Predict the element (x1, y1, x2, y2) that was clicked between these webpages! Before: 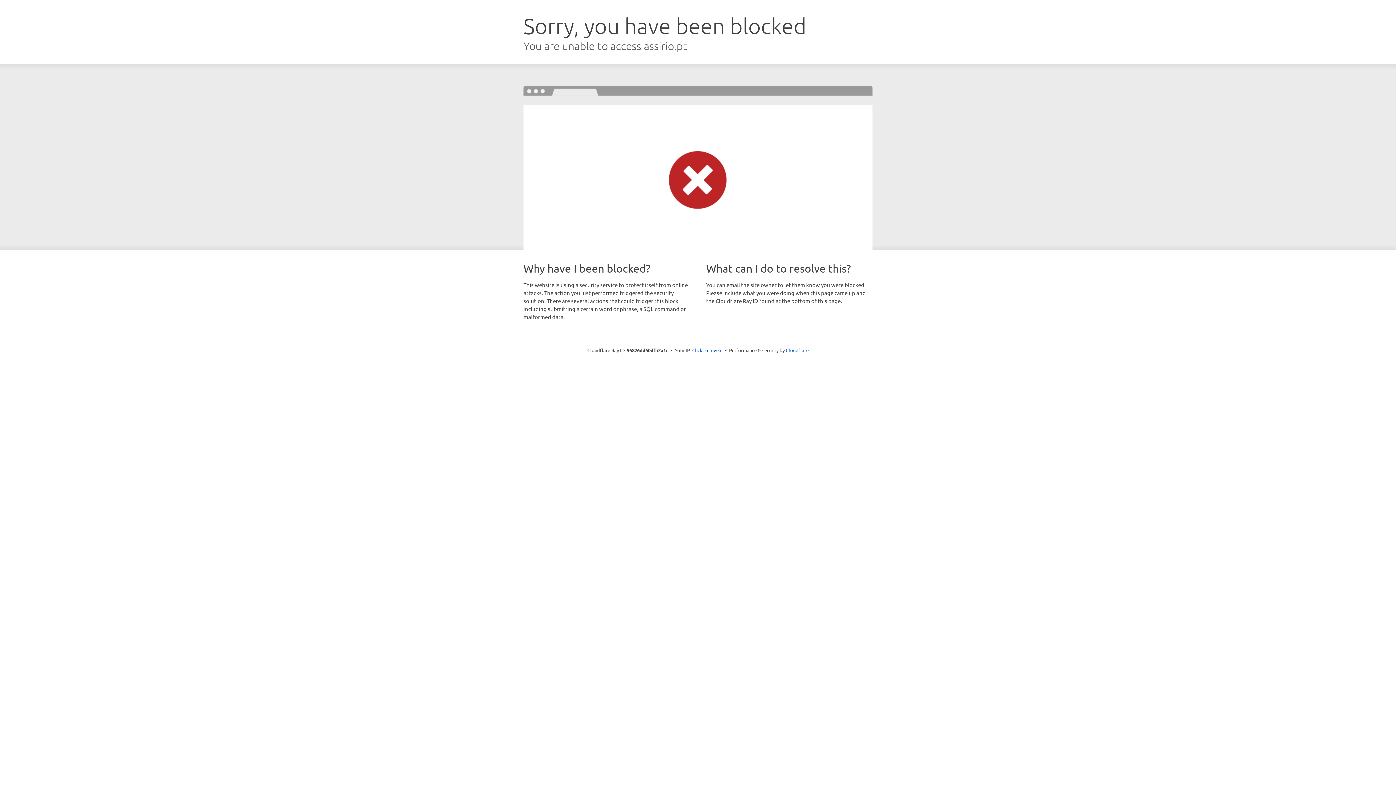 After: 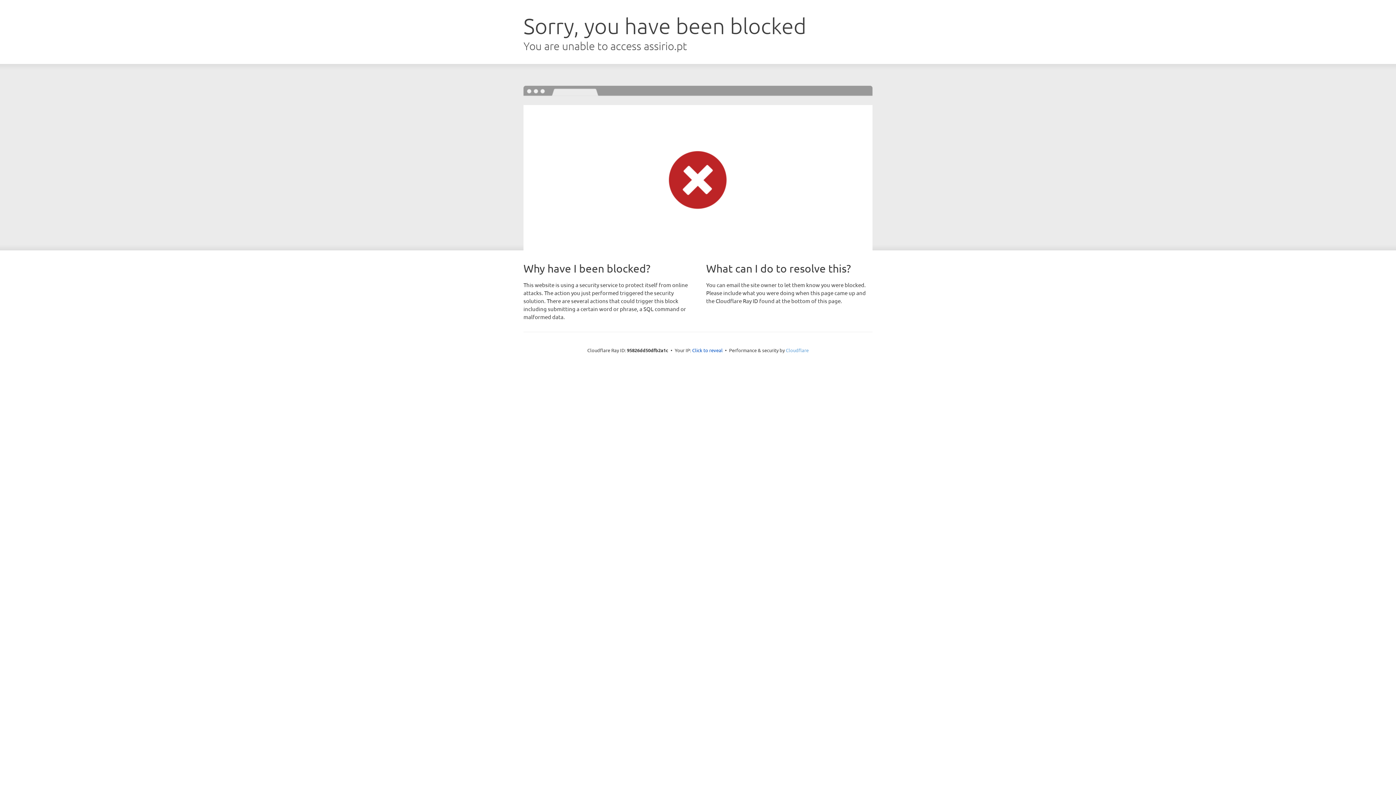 Action: label: Cloudflare bbox: (786, 347, 808, 353)